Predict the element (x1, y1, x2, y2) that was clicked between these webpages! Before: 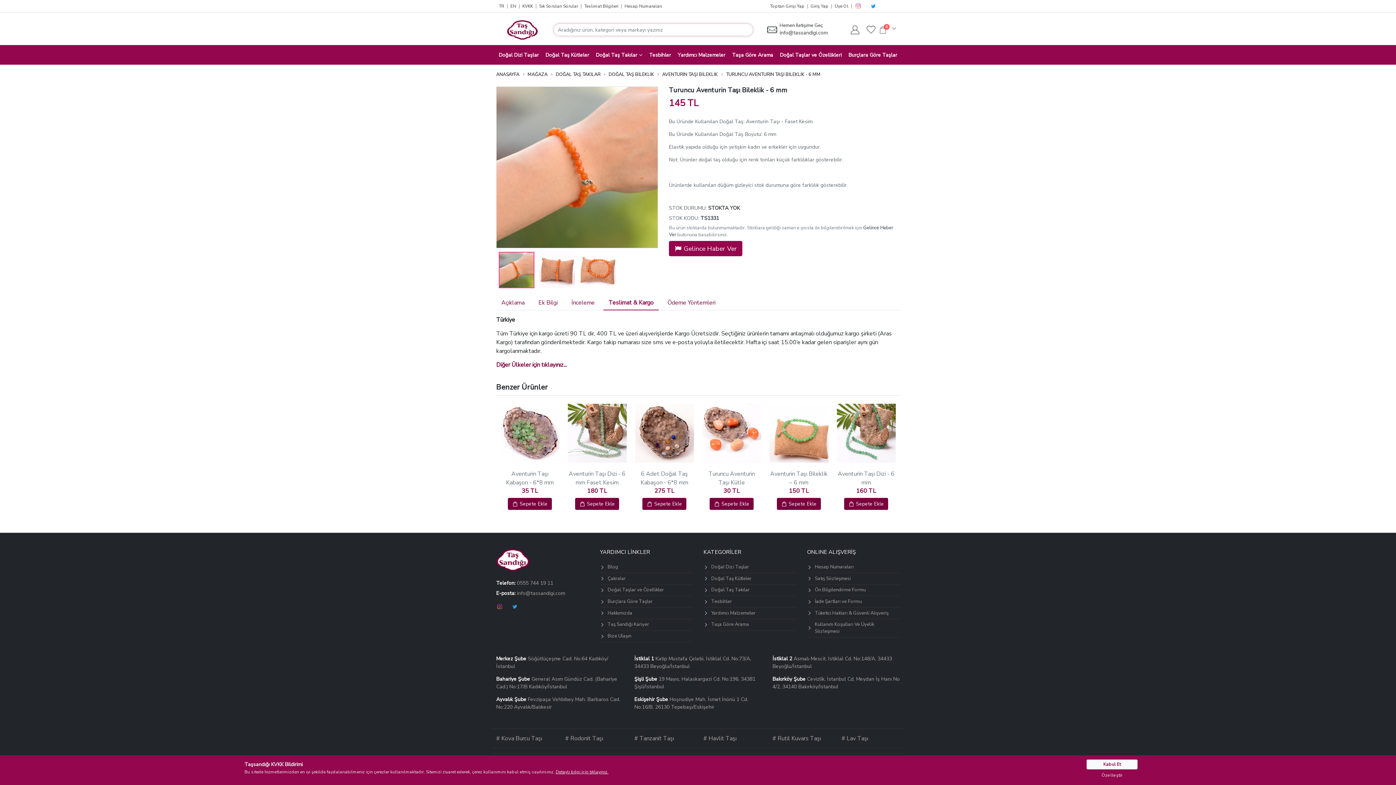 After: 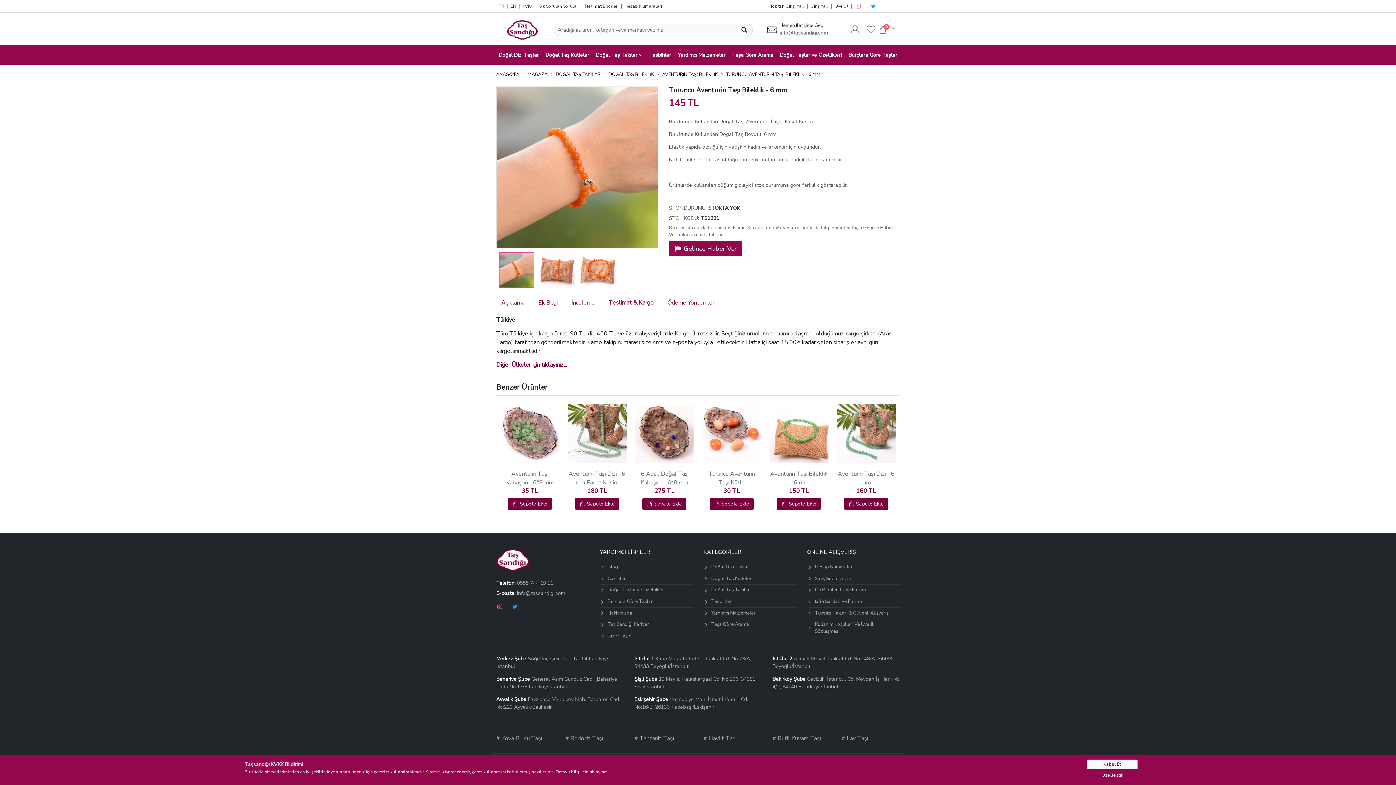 Action: label: Teslimat & Kargo bbox: (603, 296, 658, 310)